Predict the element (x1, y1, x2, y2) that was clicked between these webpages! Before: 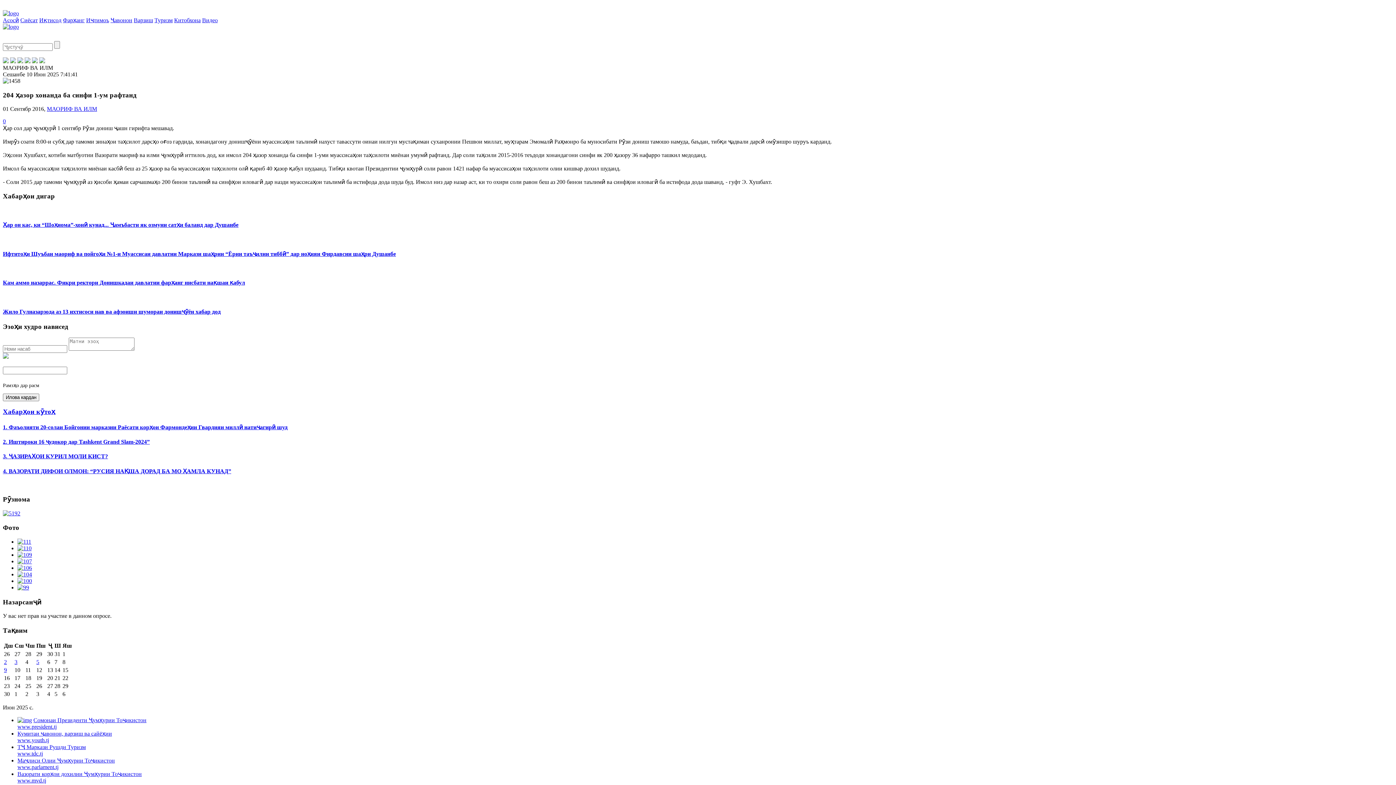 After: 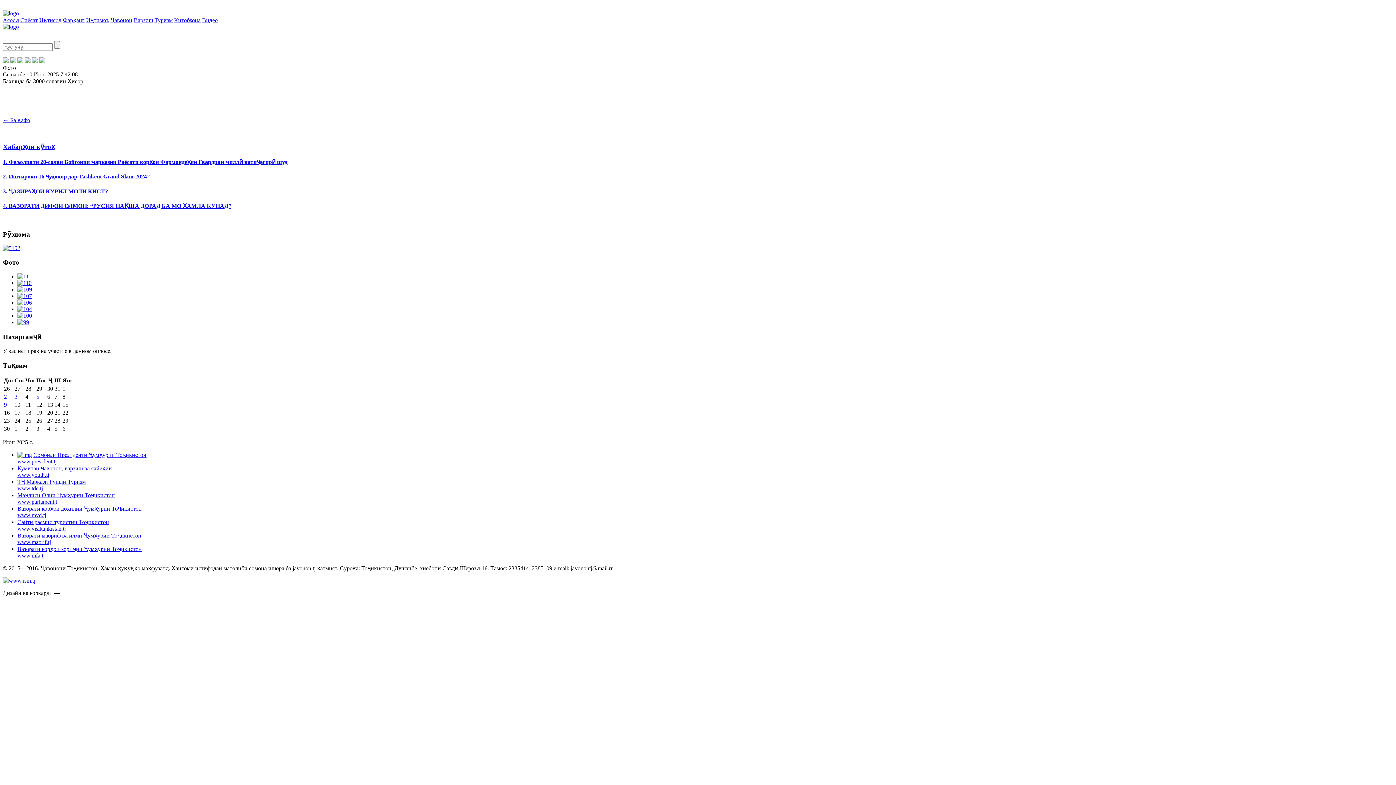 Action: bbox: (17, 584, 29, 590)